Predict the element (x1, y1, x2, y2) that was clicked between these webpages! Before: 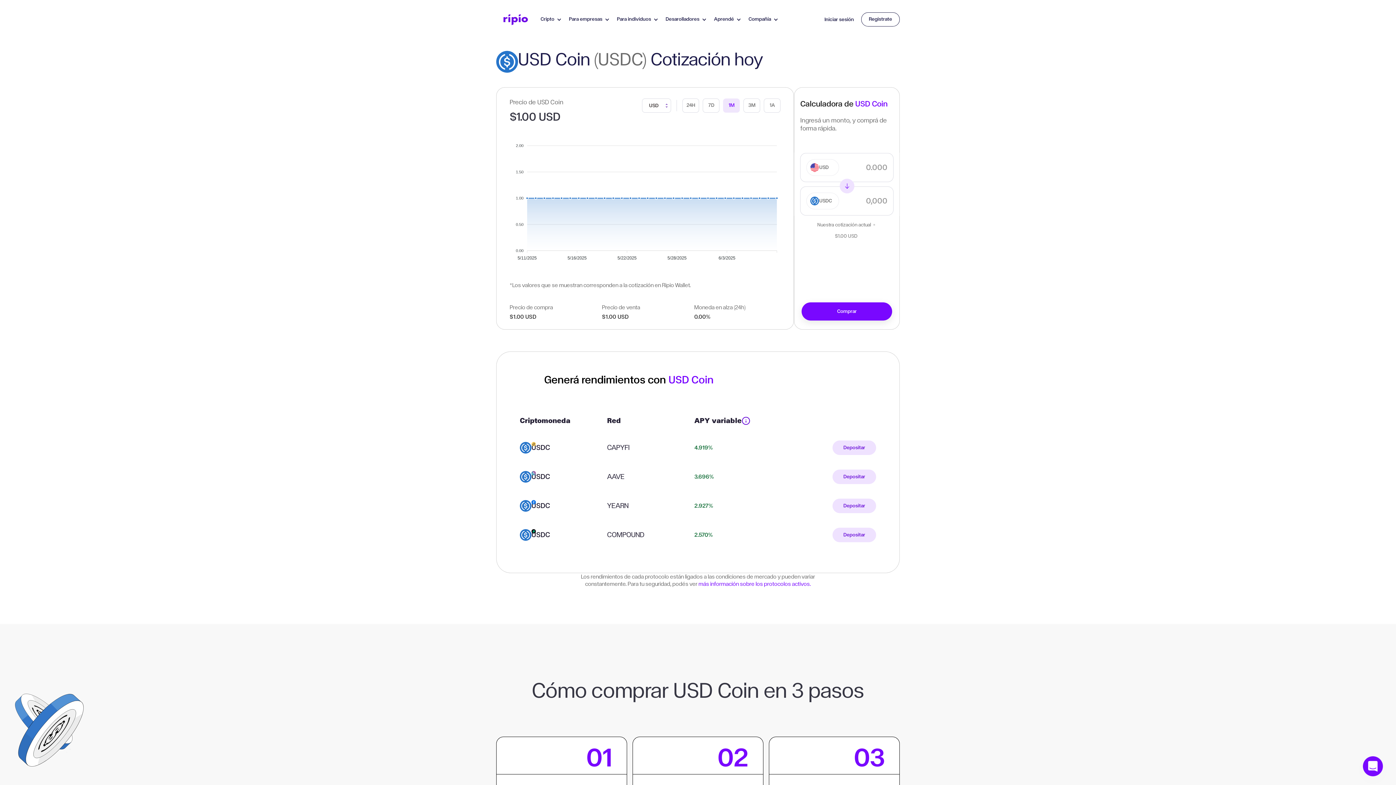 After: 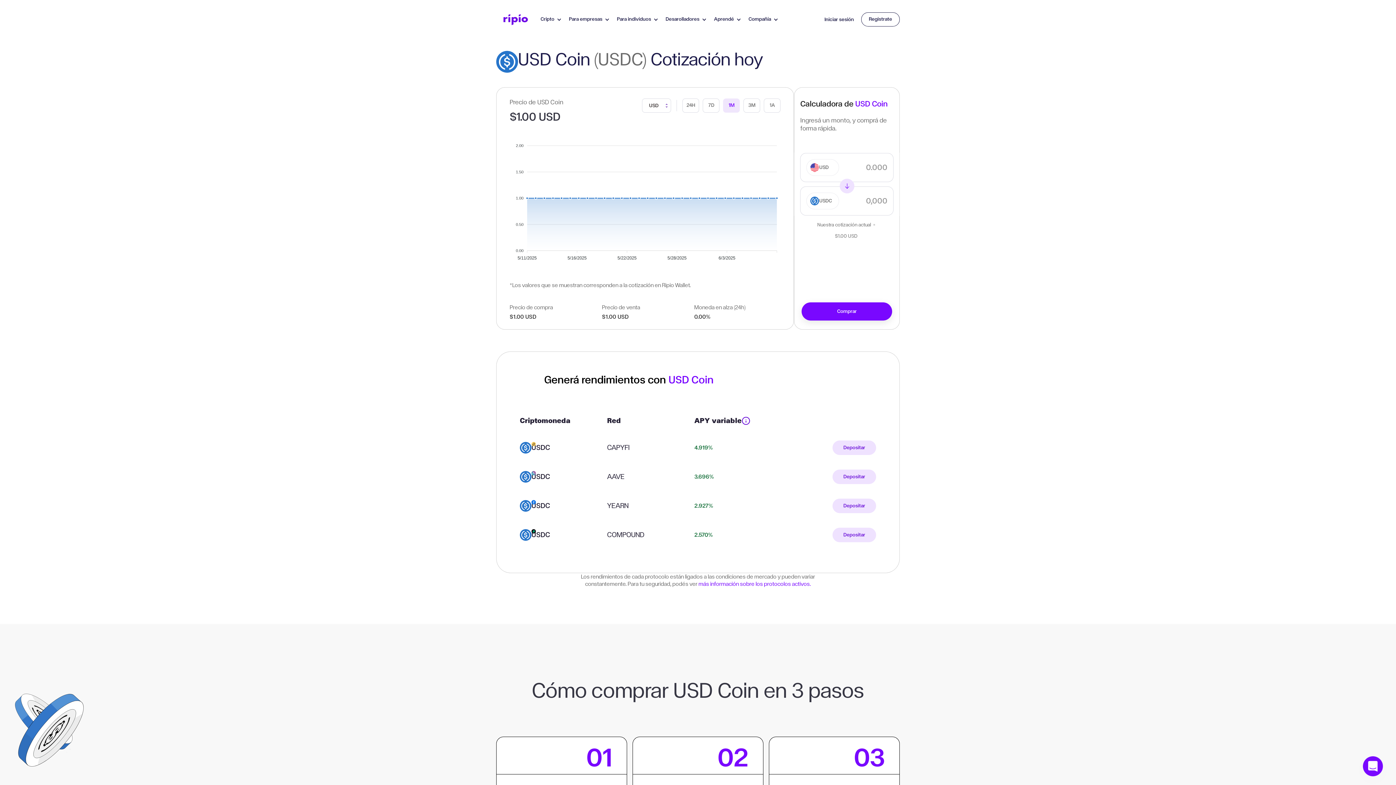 Action: bbox: (569, 10, 617, 28) label: Para empresas